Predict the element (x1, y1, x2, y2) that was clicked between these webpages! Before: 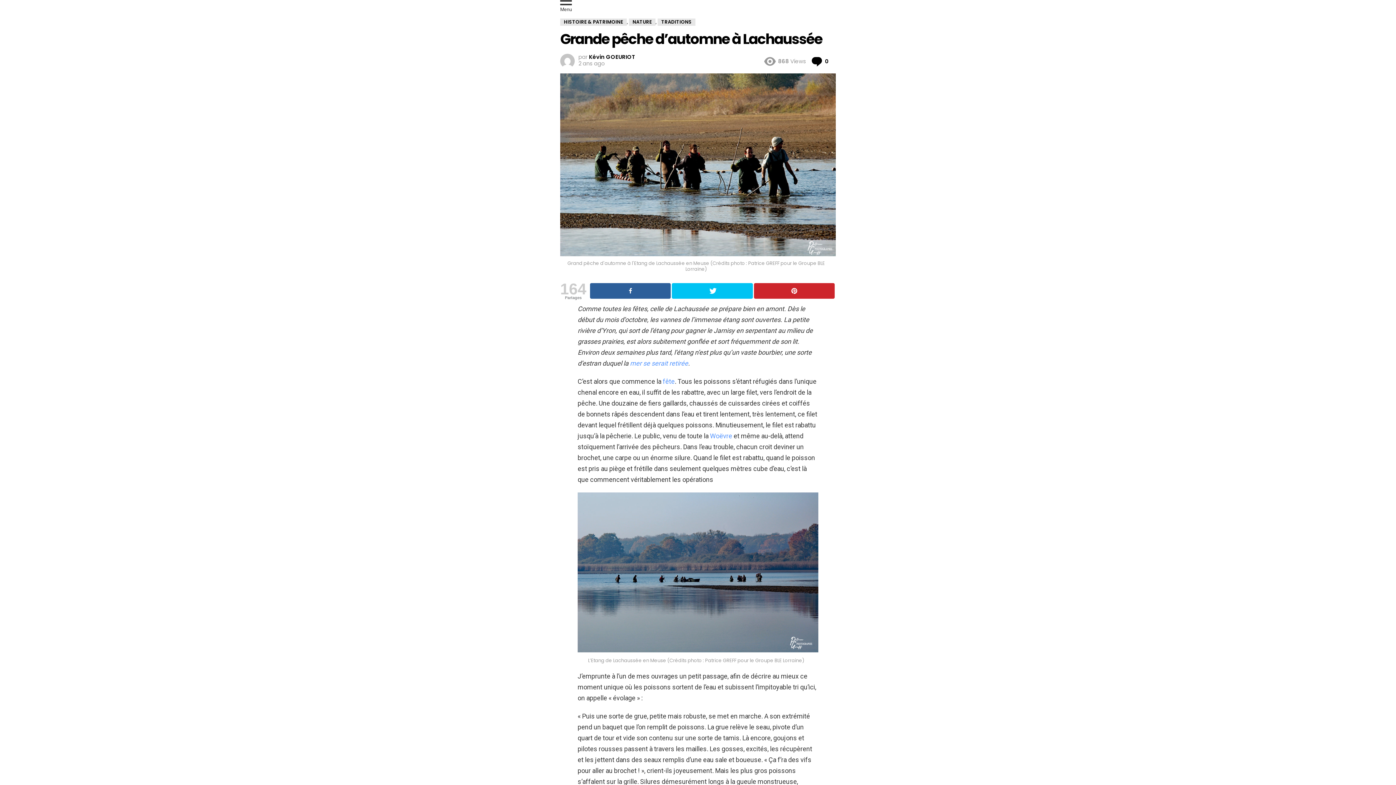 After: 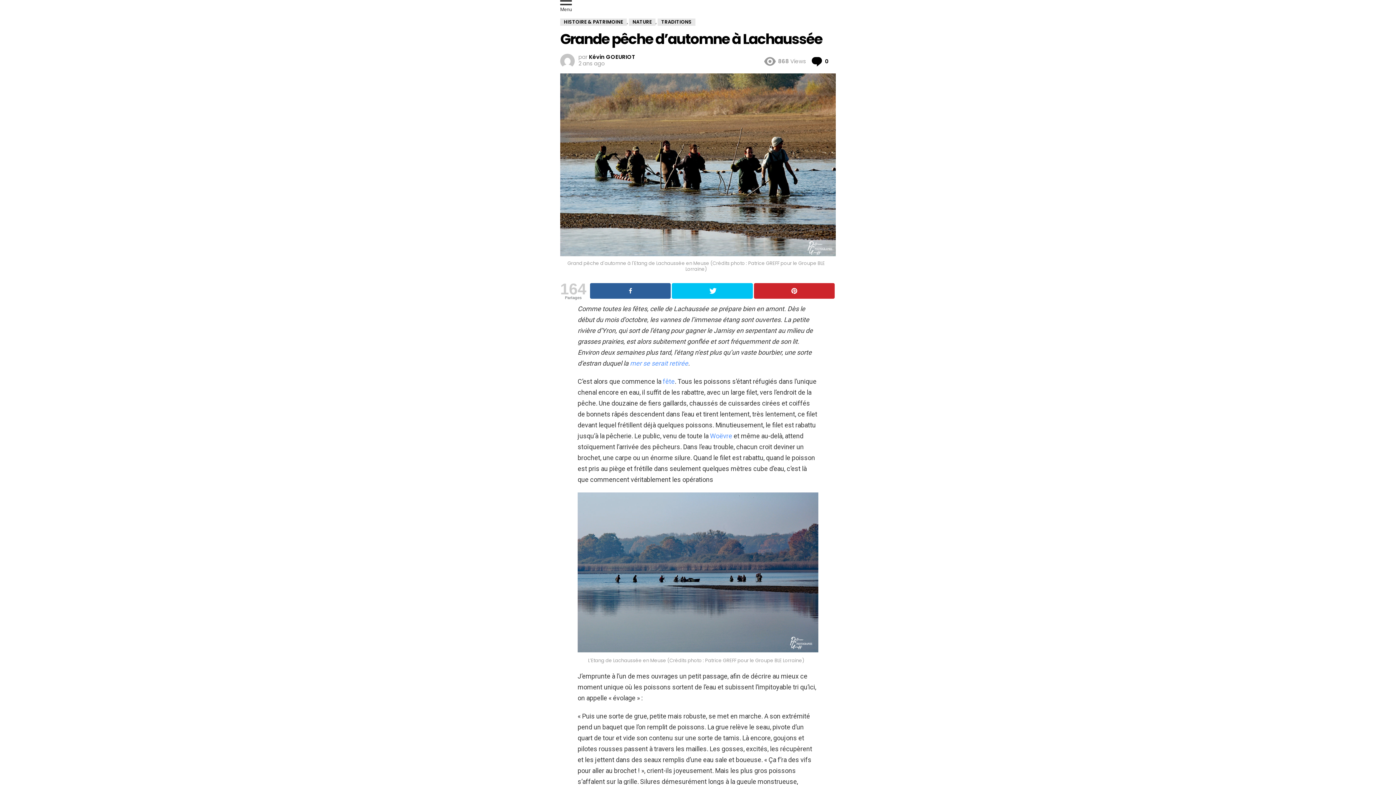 Action: label: fête bbox: (662, 377, 674, 385)